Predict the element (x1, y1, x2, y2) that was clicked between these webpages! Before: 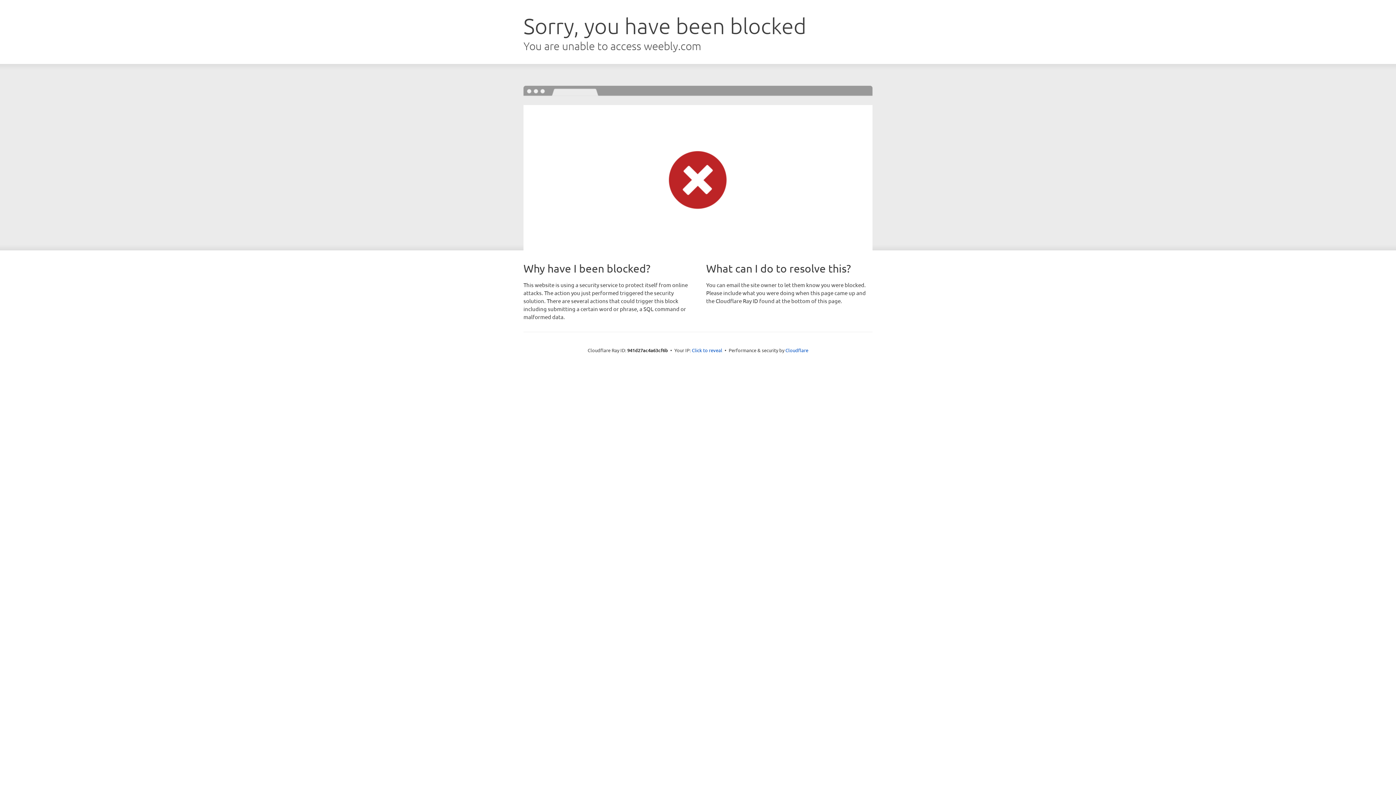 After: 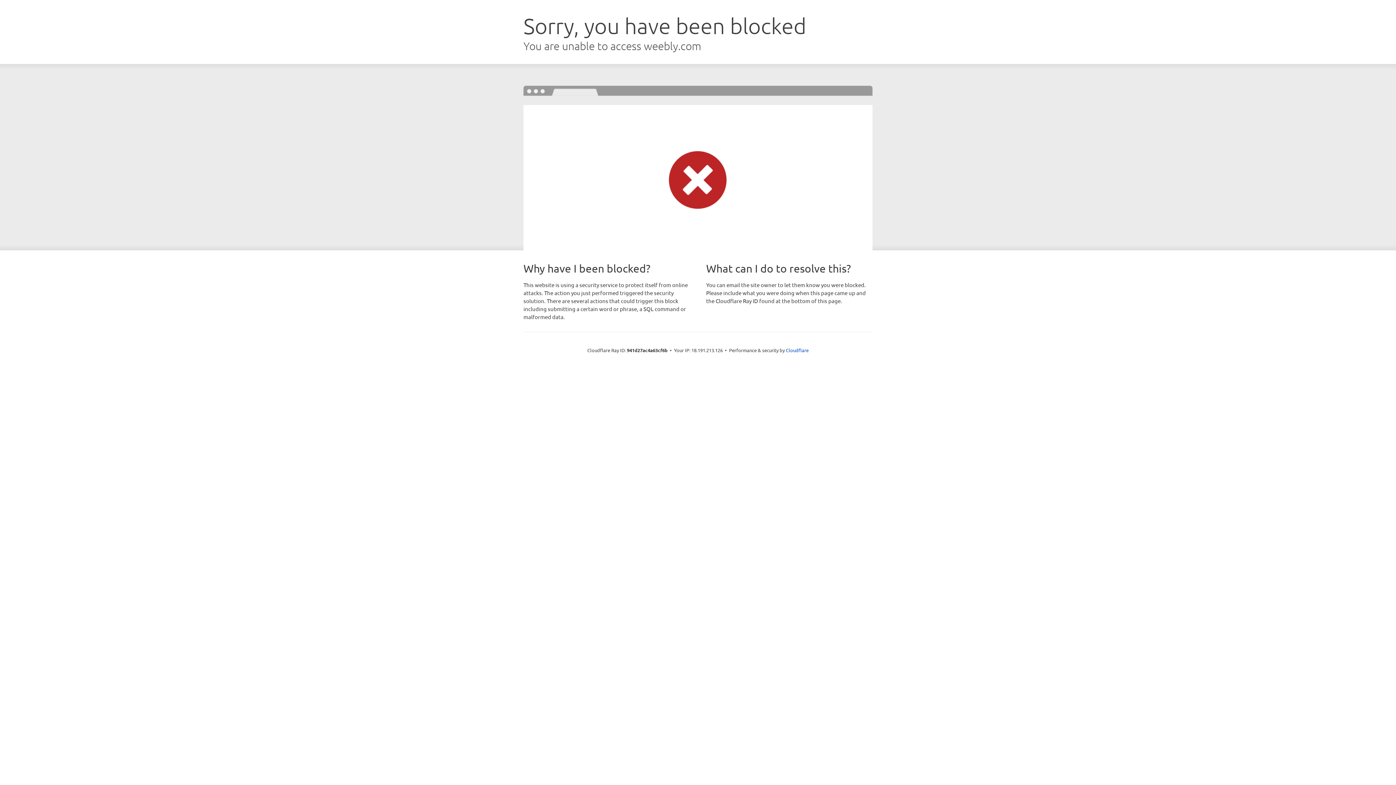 Action: bbox: (692, 346, 722, 353) label: Click to reveal